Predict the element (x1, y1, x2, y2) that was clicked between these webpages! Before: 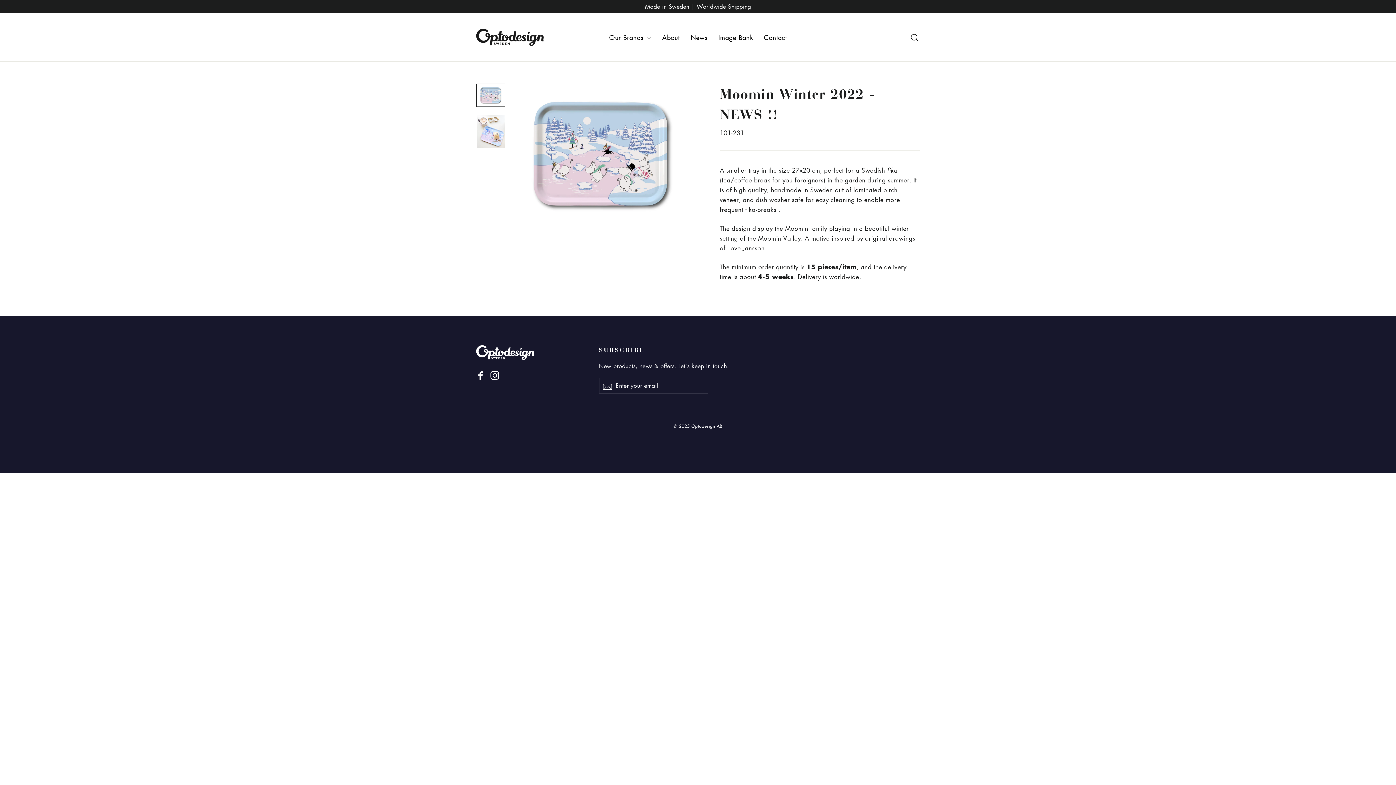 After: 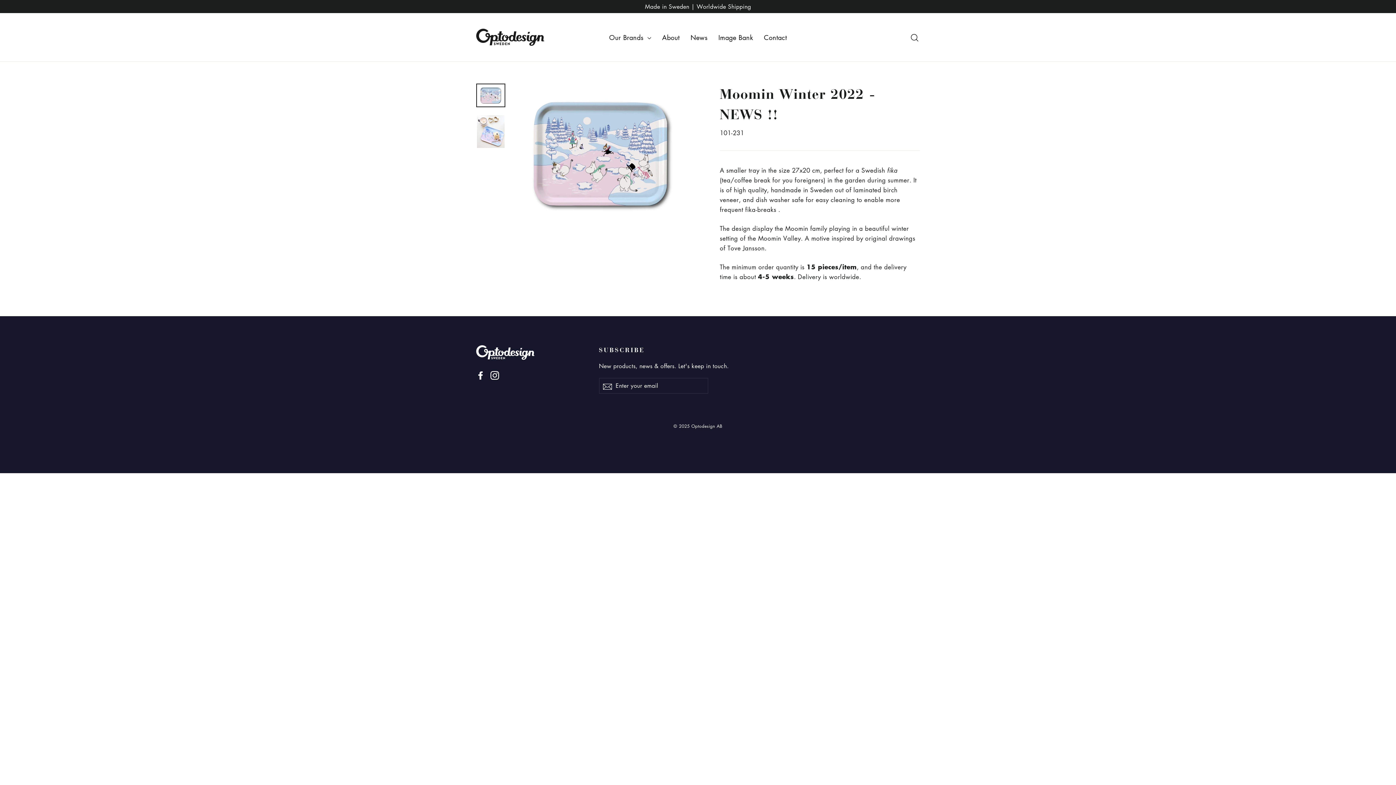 Action: bbox: (477, 84, 504, 106)